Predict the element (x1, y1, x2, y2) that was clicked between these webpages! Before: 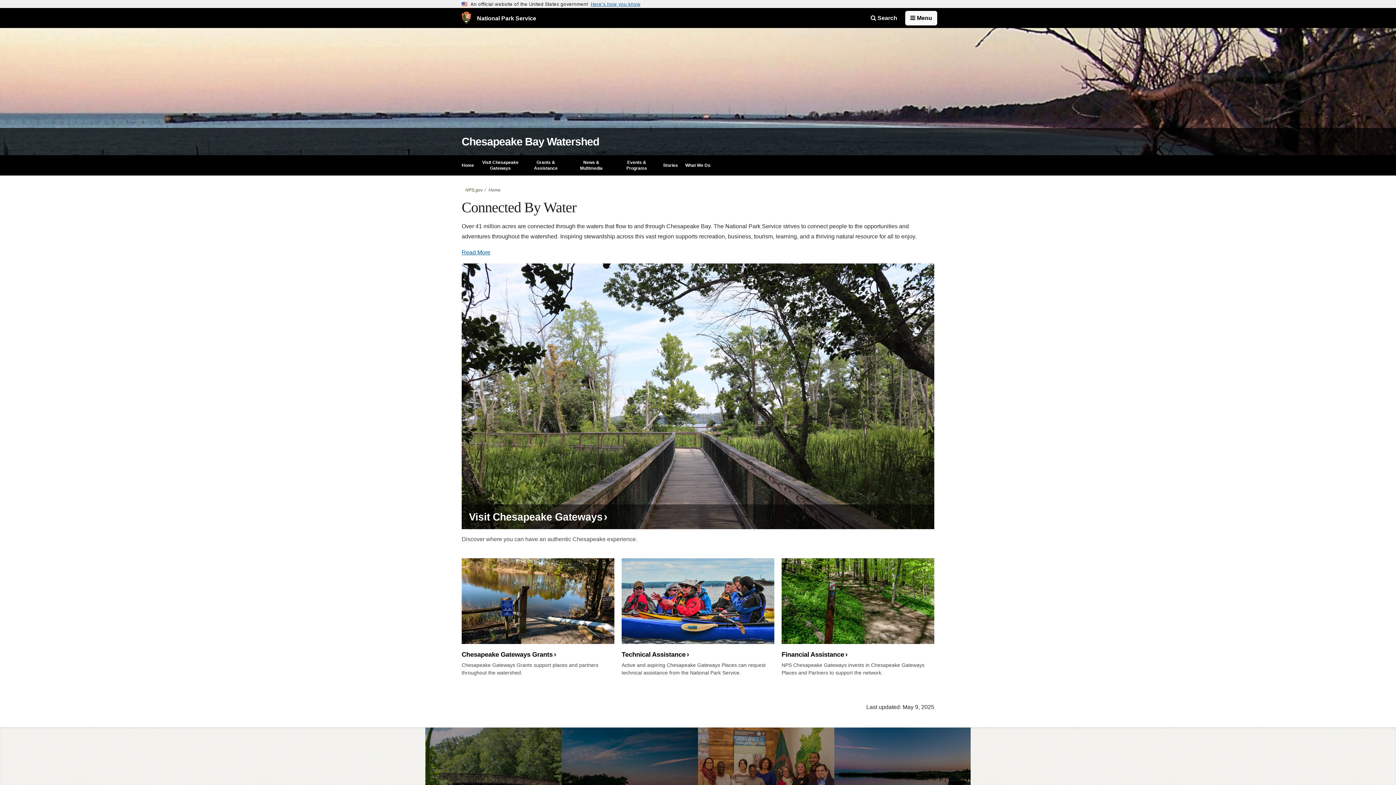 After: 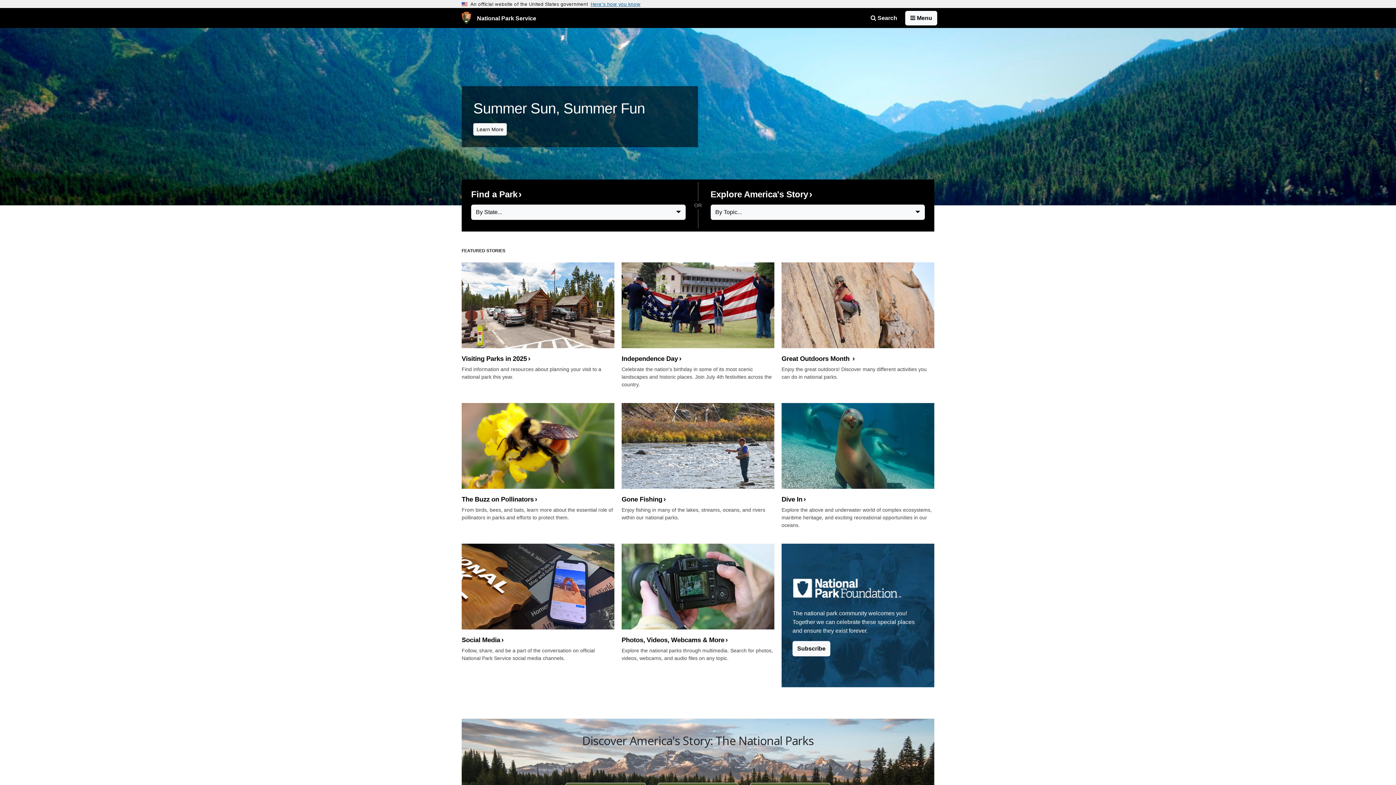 Action: bbox: (465, 187, 482, 192) label: NPS.gov